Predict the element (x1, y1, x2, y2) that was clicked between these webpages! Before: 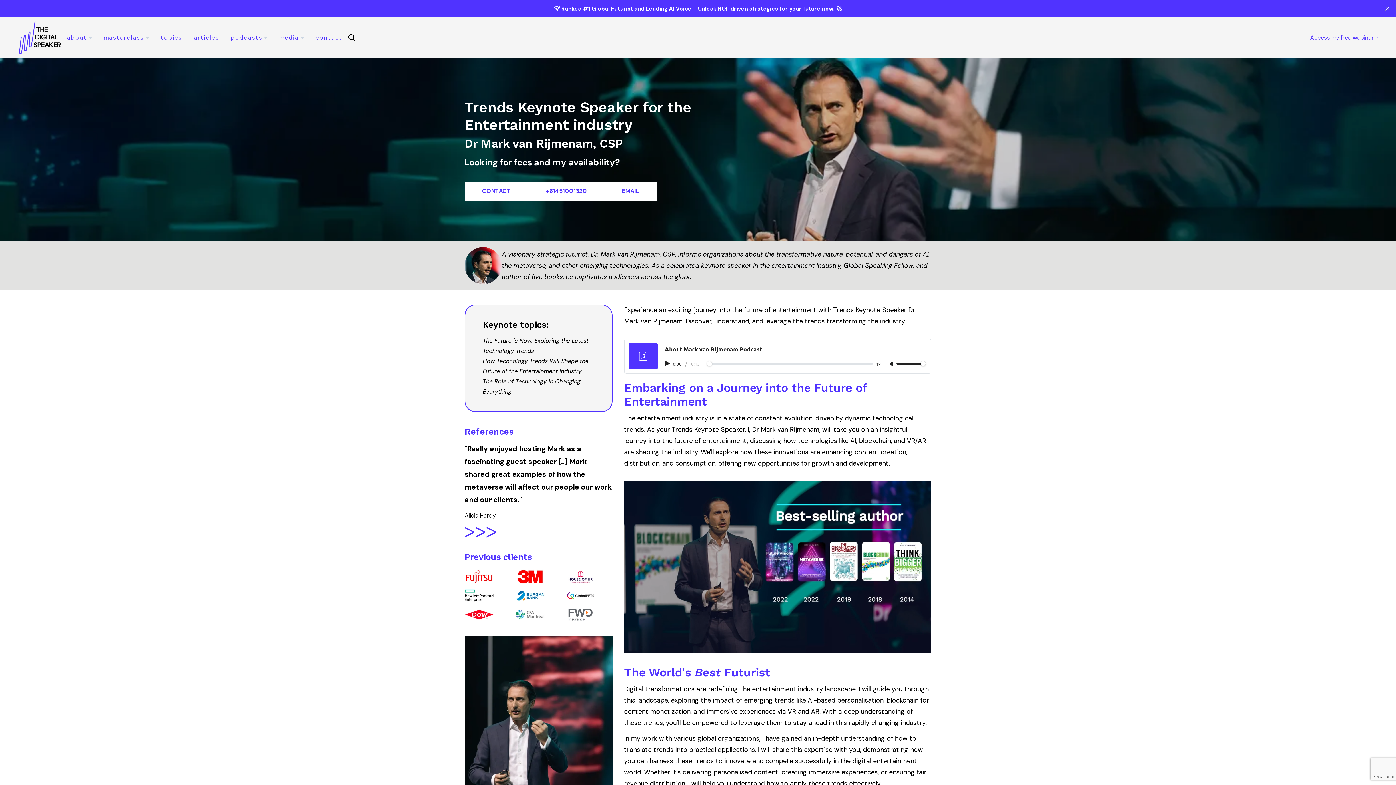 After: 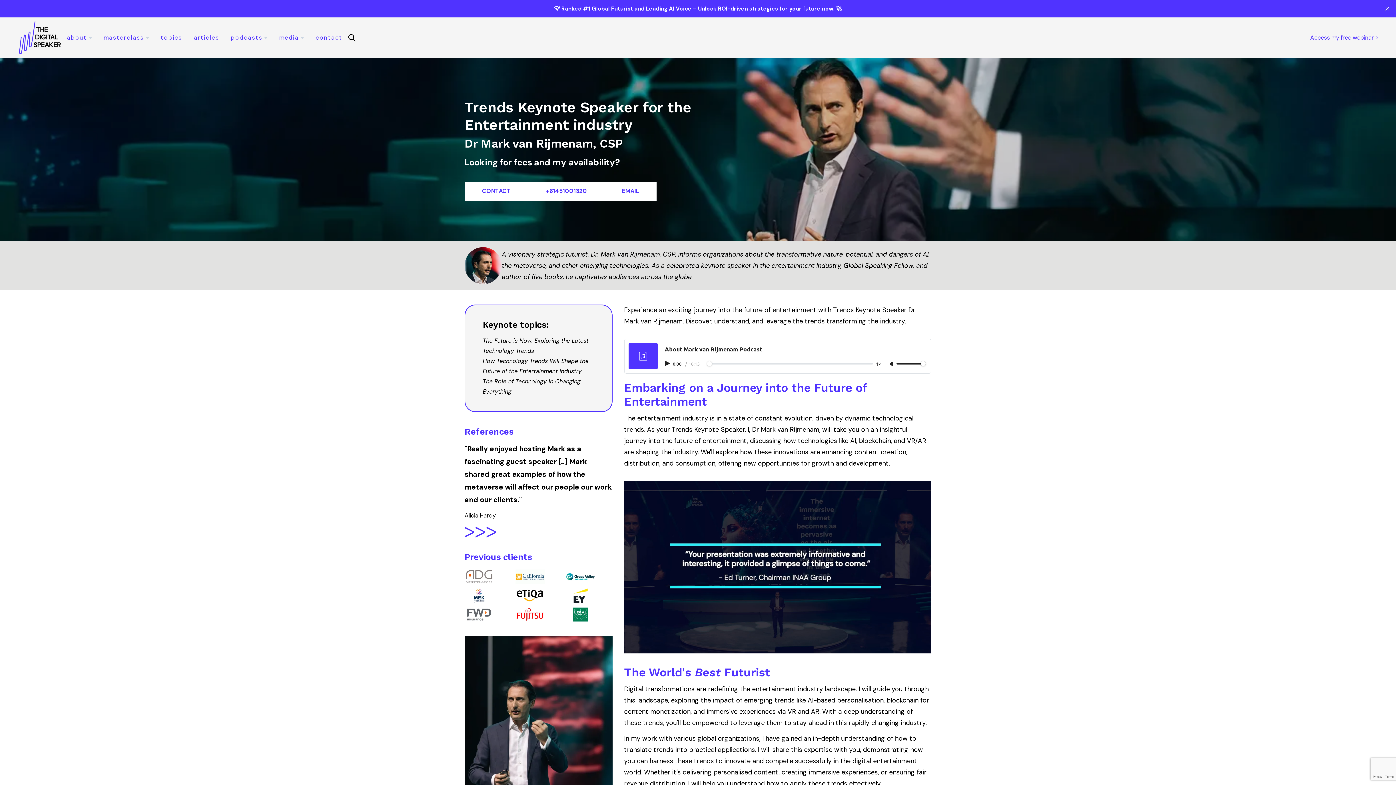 Action: label: Best bbox: (695, 665, 720, 679)